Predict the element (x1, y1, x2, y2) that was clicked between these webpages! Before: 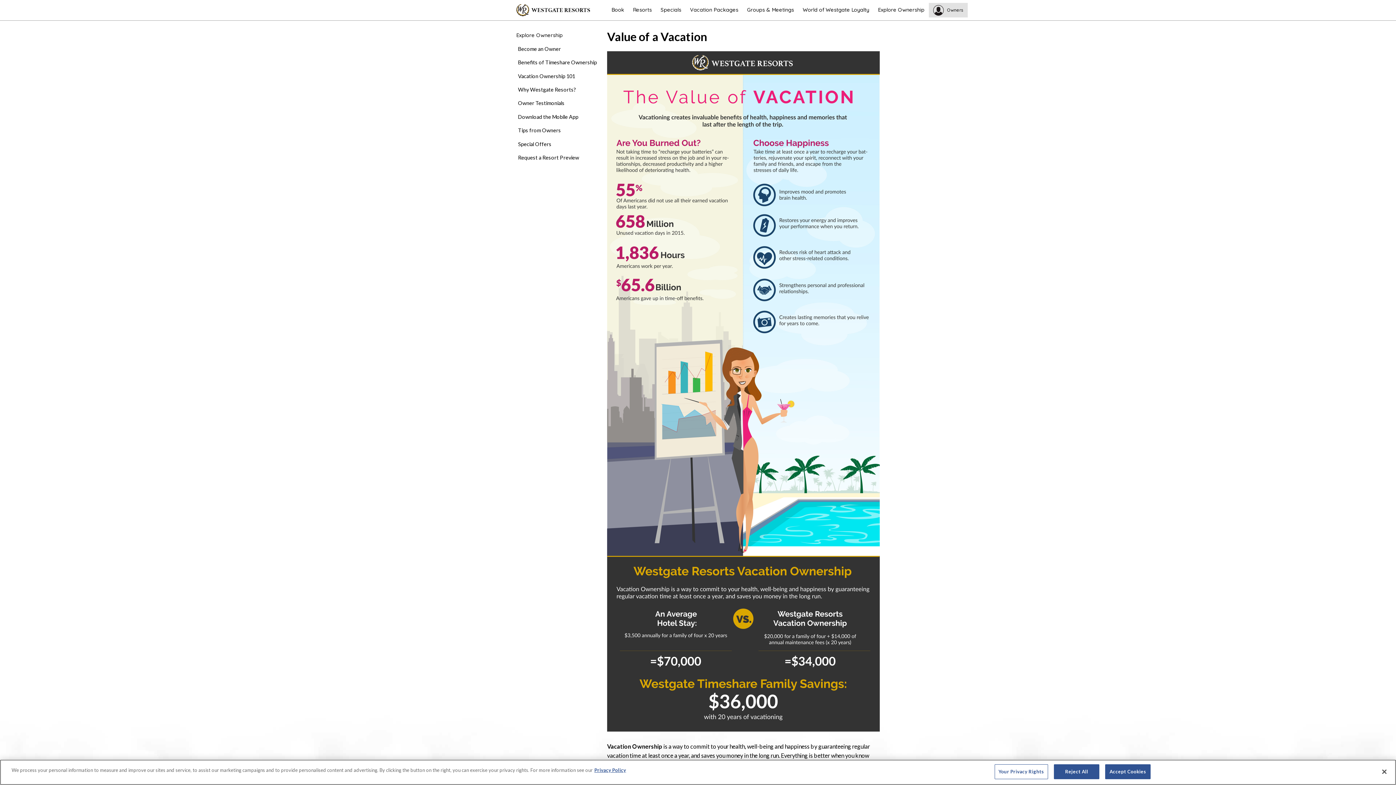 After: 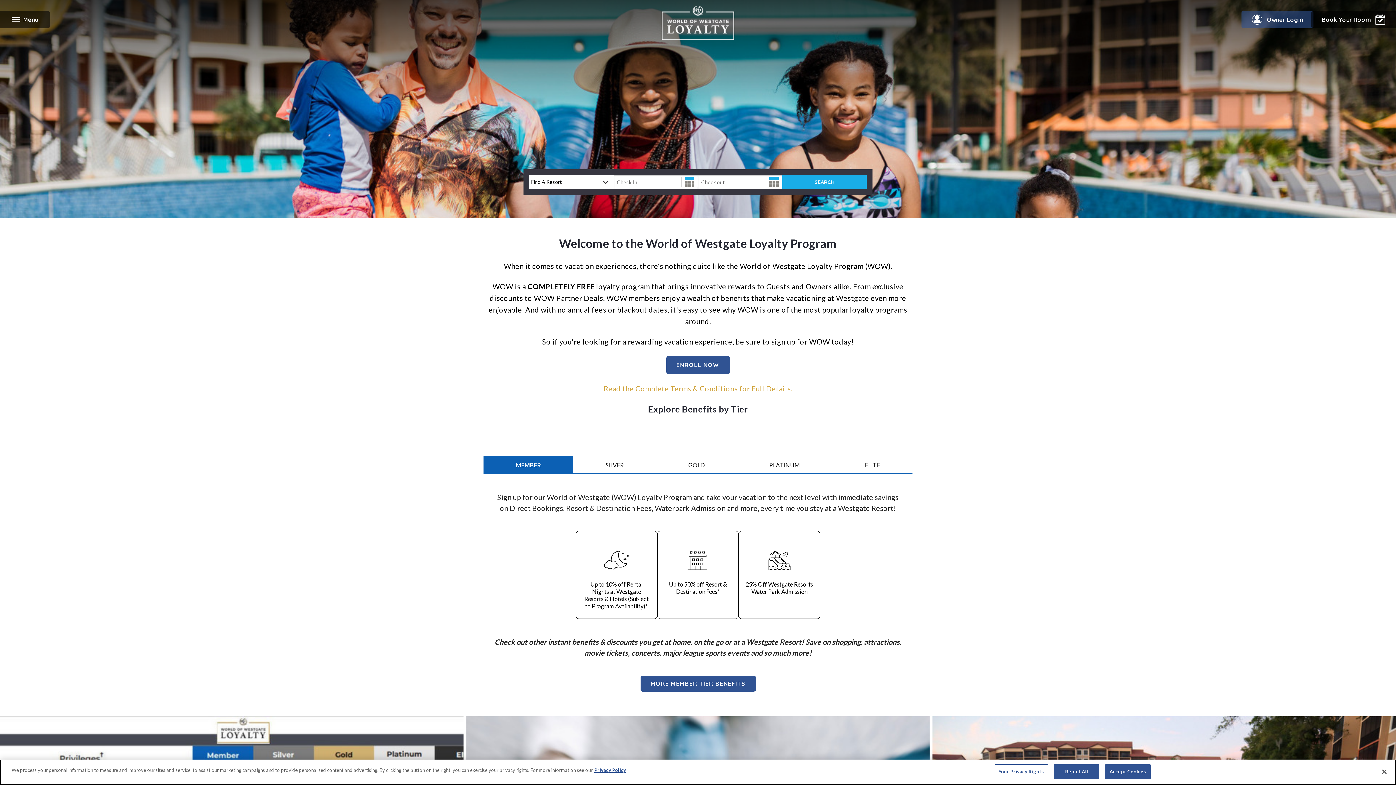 Action: bbox: (798, 0, 873, 20) label: Explore More